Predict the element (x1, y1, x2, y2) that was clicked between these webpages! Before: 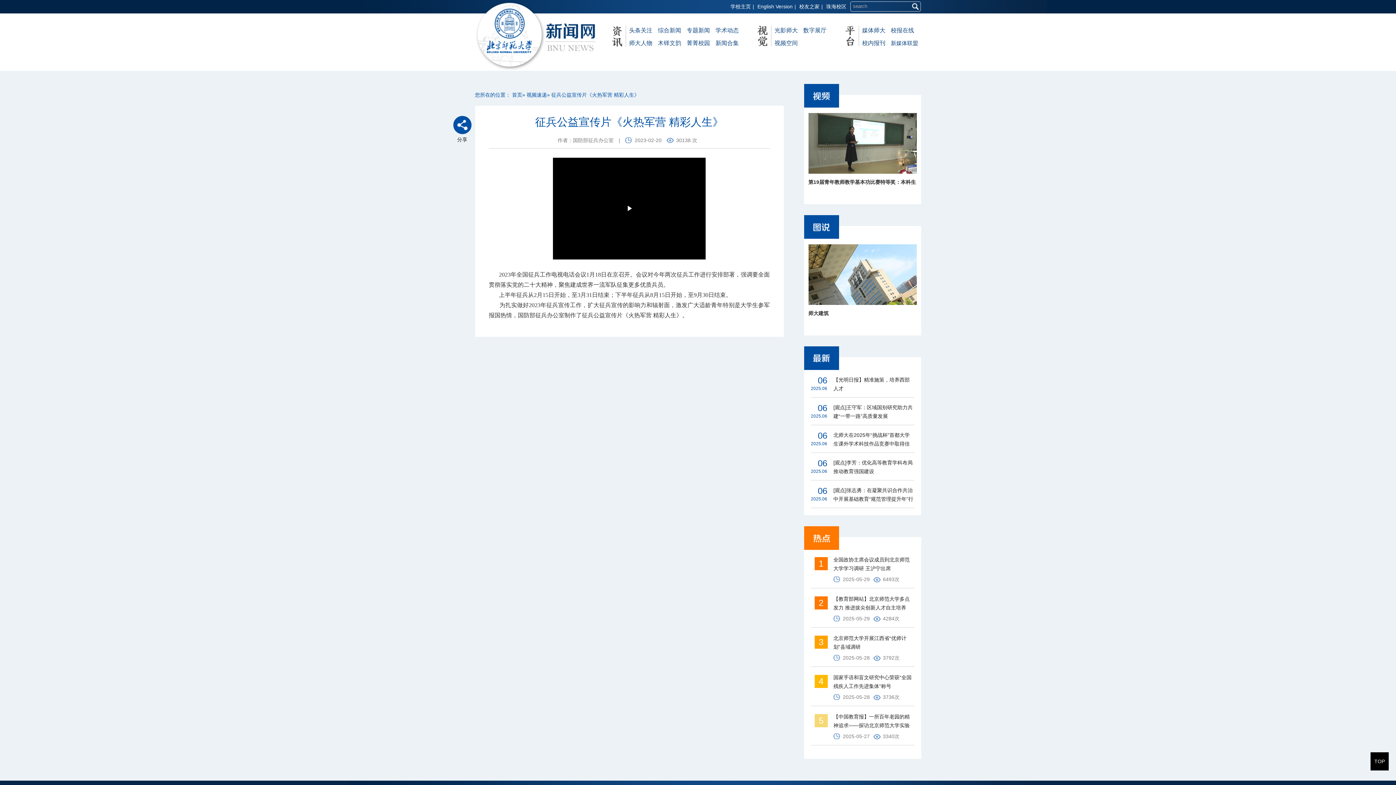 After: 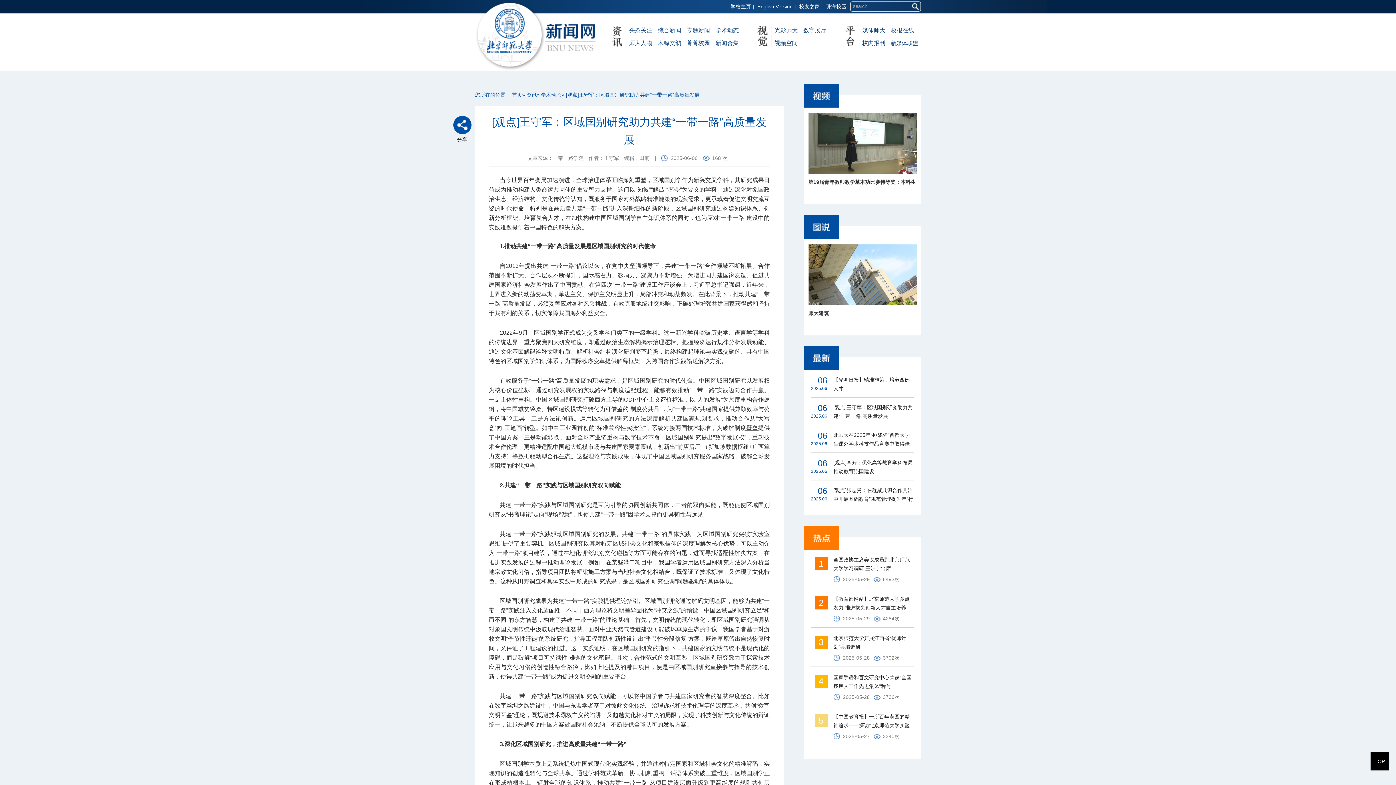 Action: label: [观点]王守军：区域国别研究助力共建“一带一路”高质量发展 bbox: (833, 403, 914, 420)